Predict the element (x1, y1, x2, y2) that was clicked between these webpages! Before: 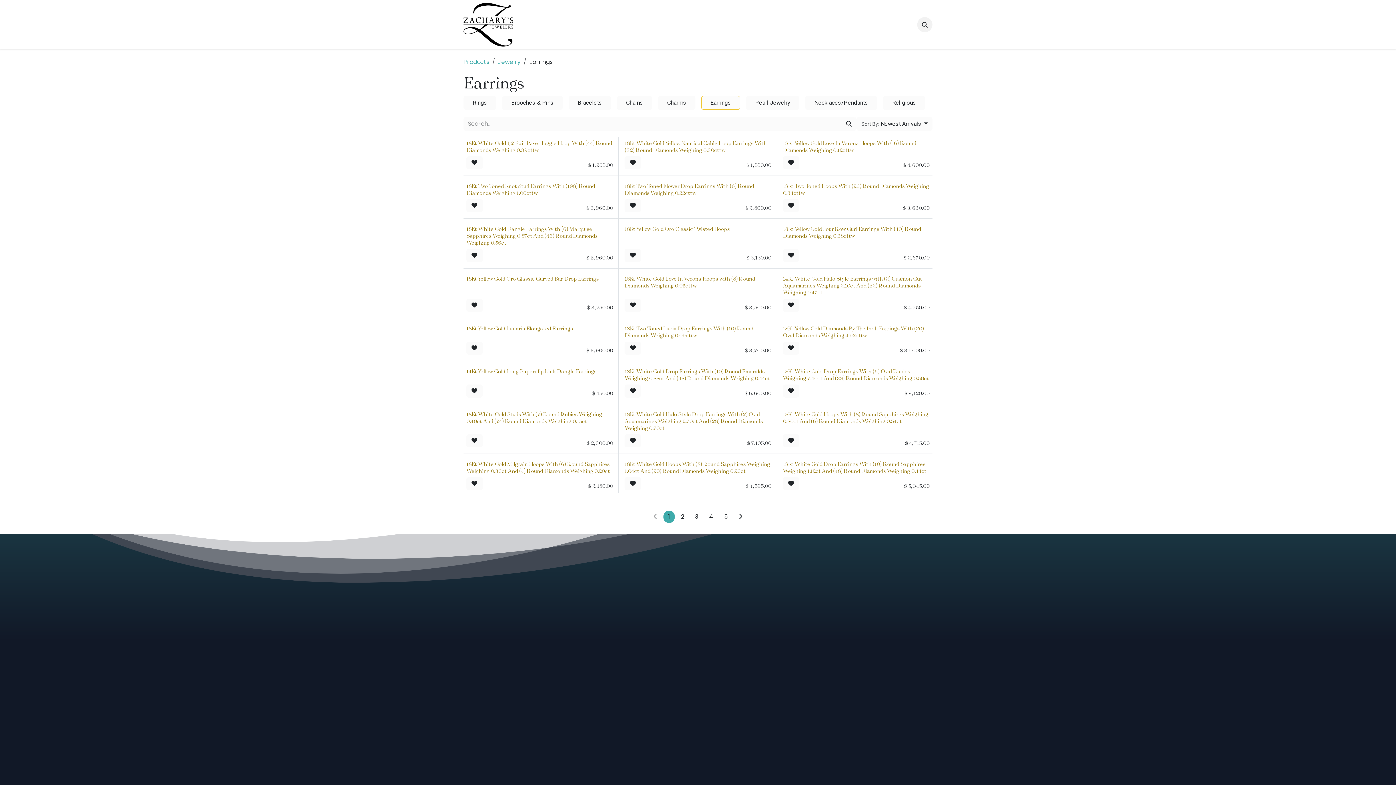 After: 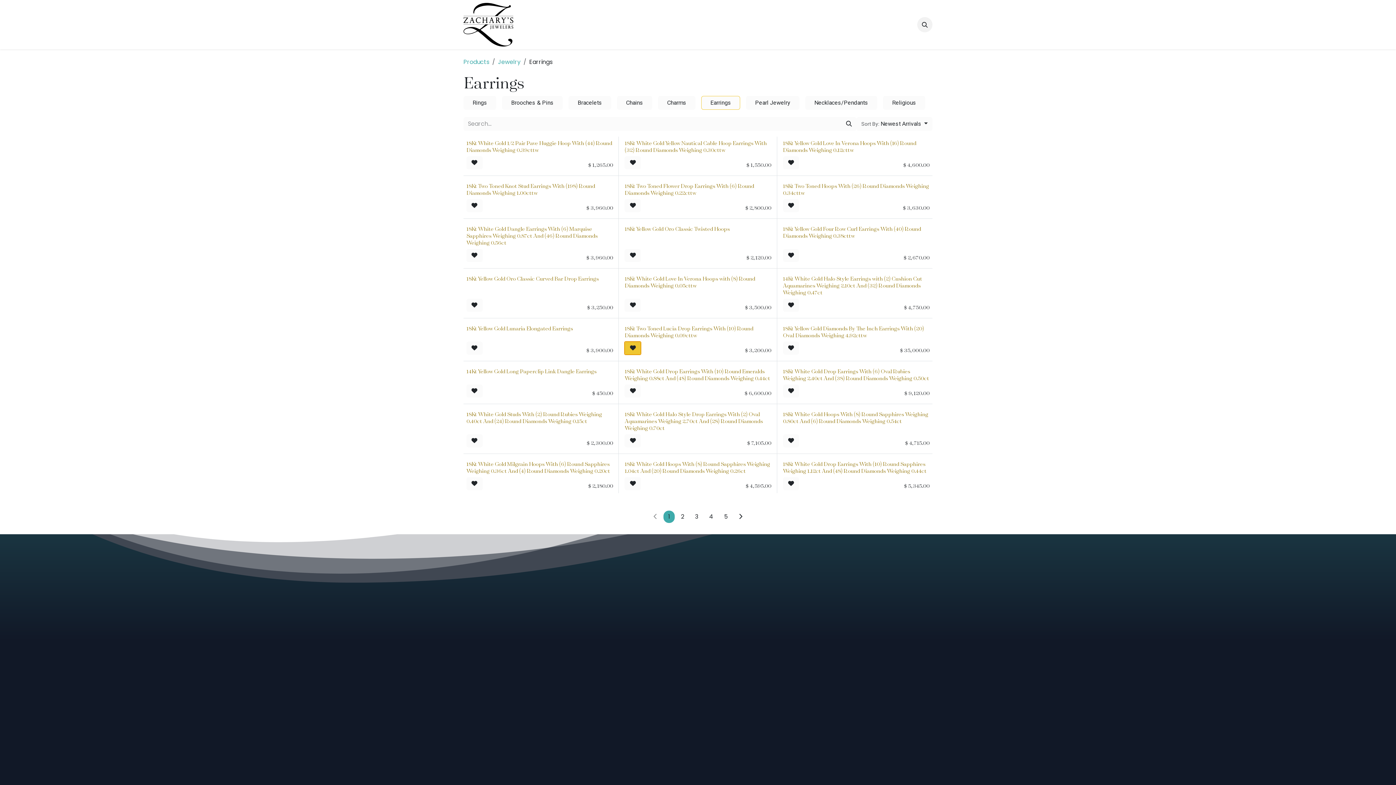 Action: bbox: (624, 341, 641, 354)